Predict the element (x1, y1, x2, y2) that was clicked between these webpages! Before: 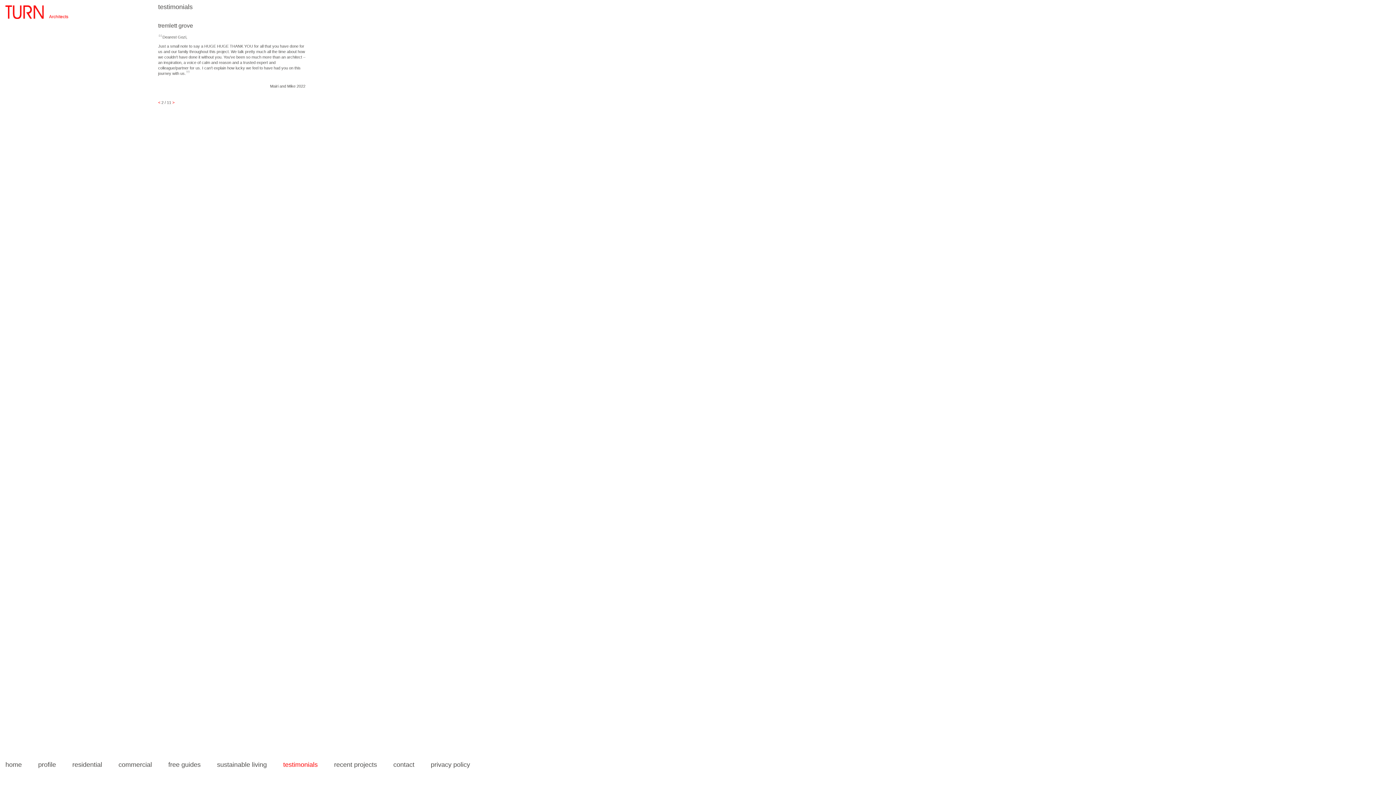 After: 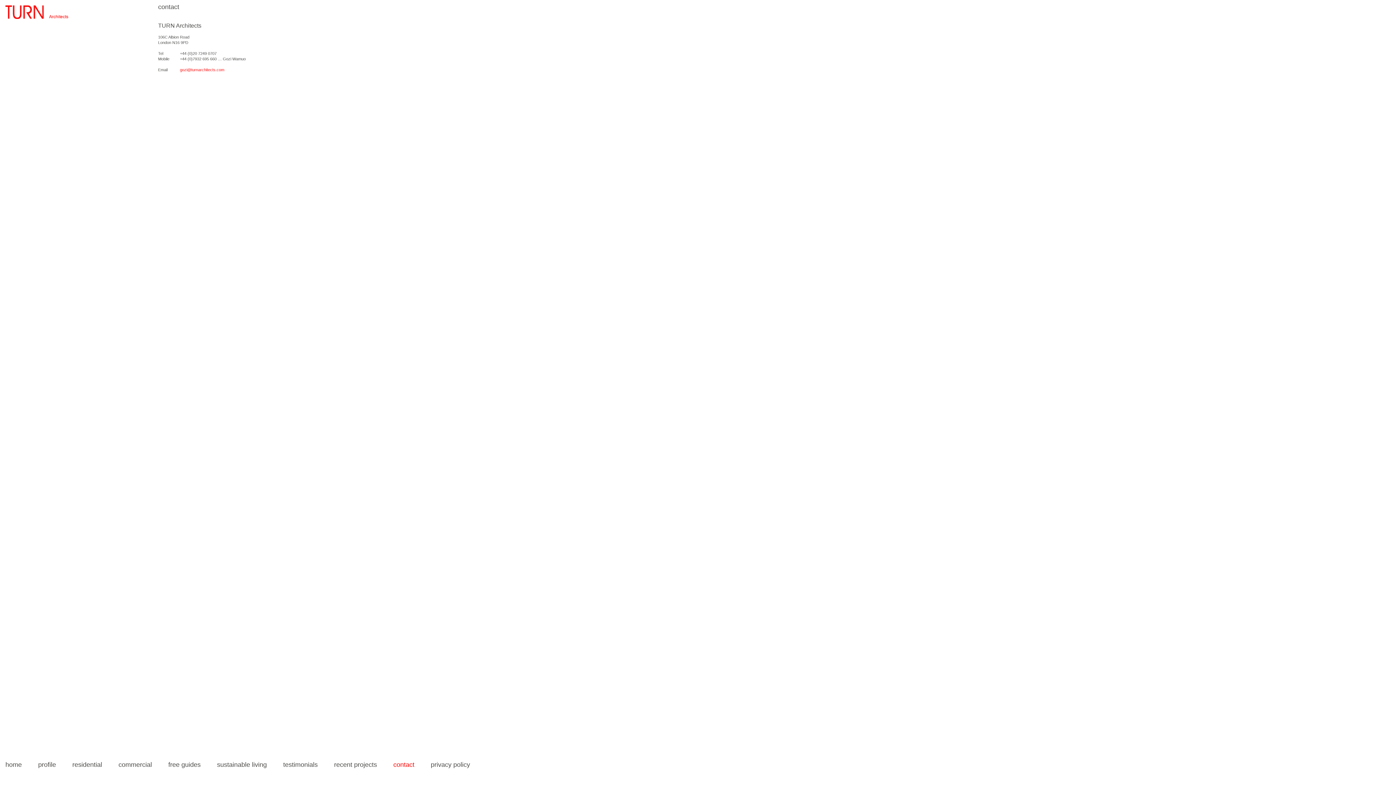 Action: bbox: (393, 761, 414, 768) label: contact